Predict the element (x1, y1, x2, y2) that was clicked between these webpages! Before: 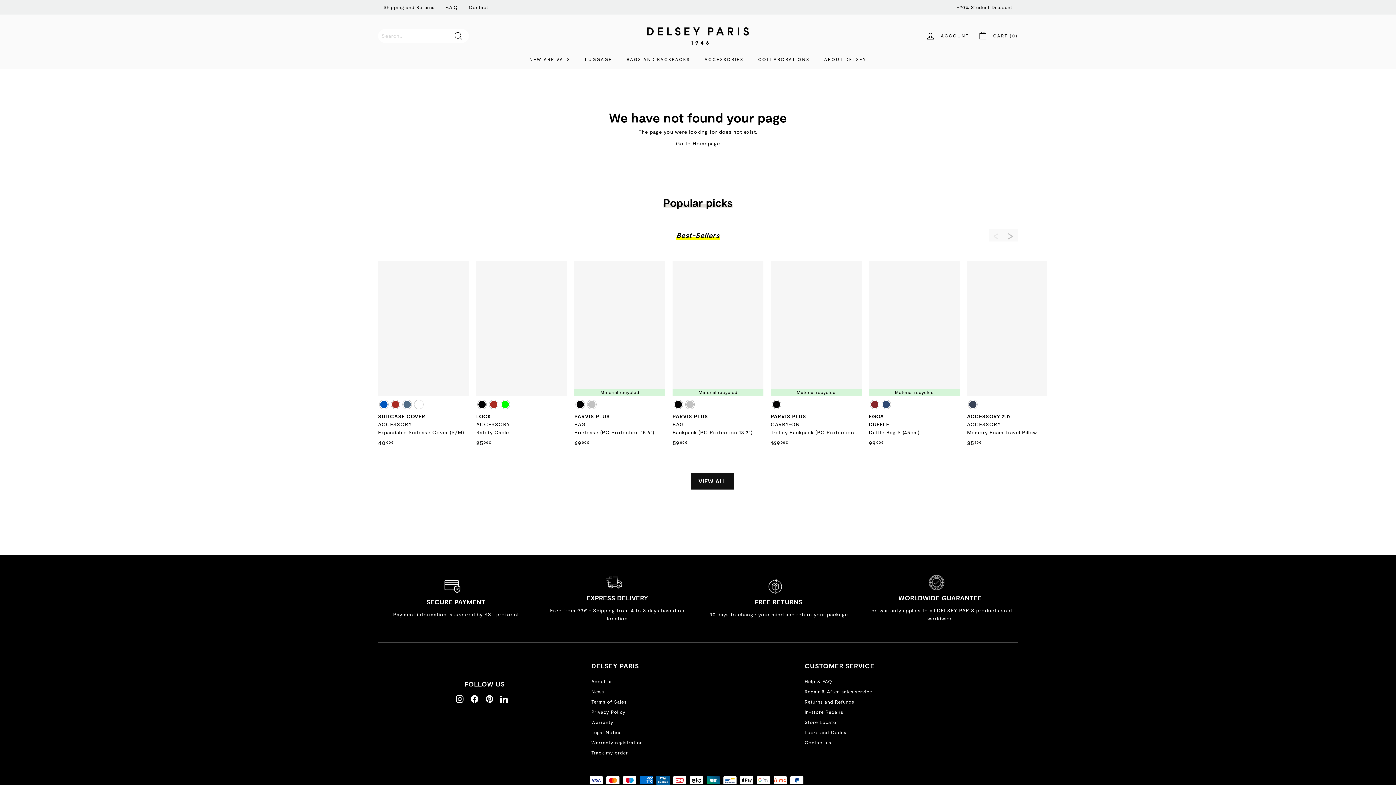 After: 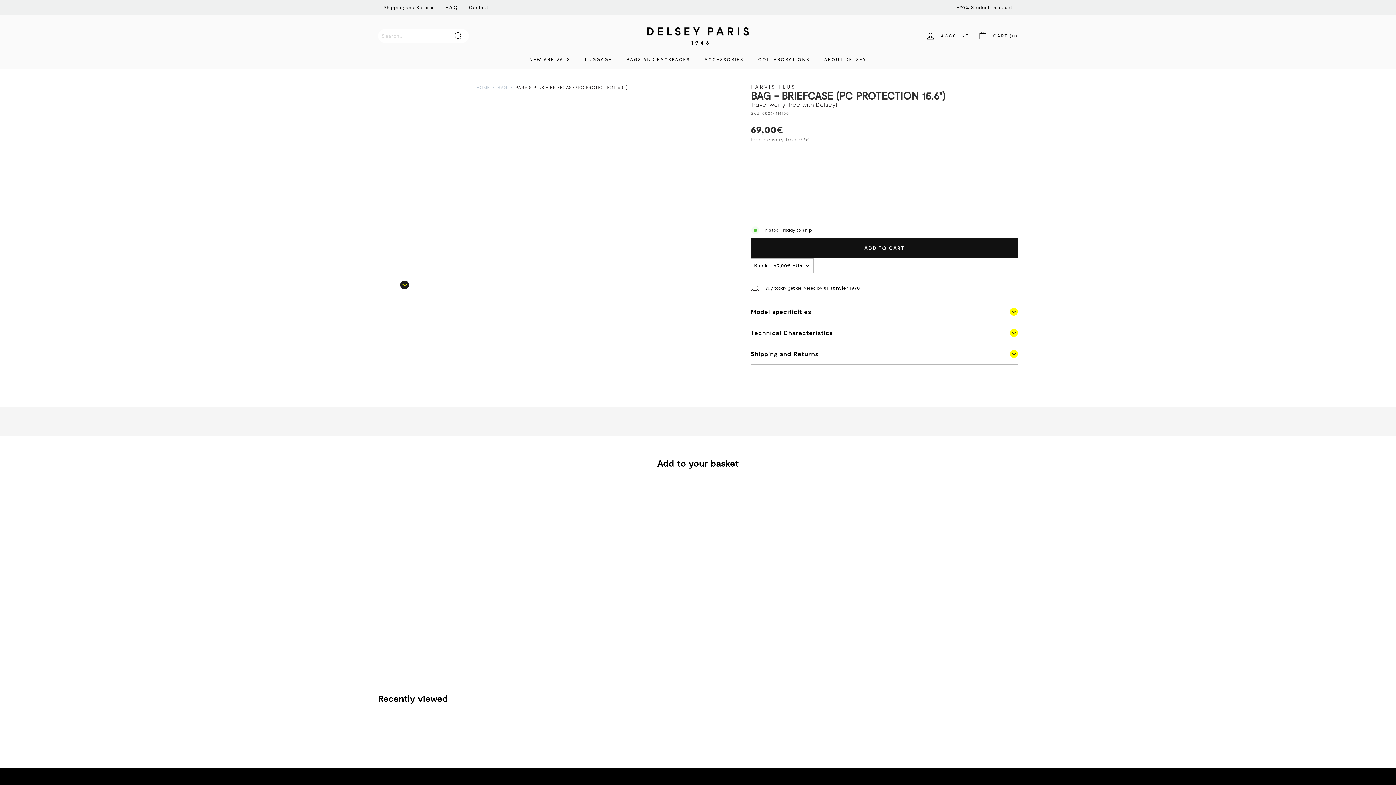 Action: label: Material recycled bbox: (574, 261, 665, 395)